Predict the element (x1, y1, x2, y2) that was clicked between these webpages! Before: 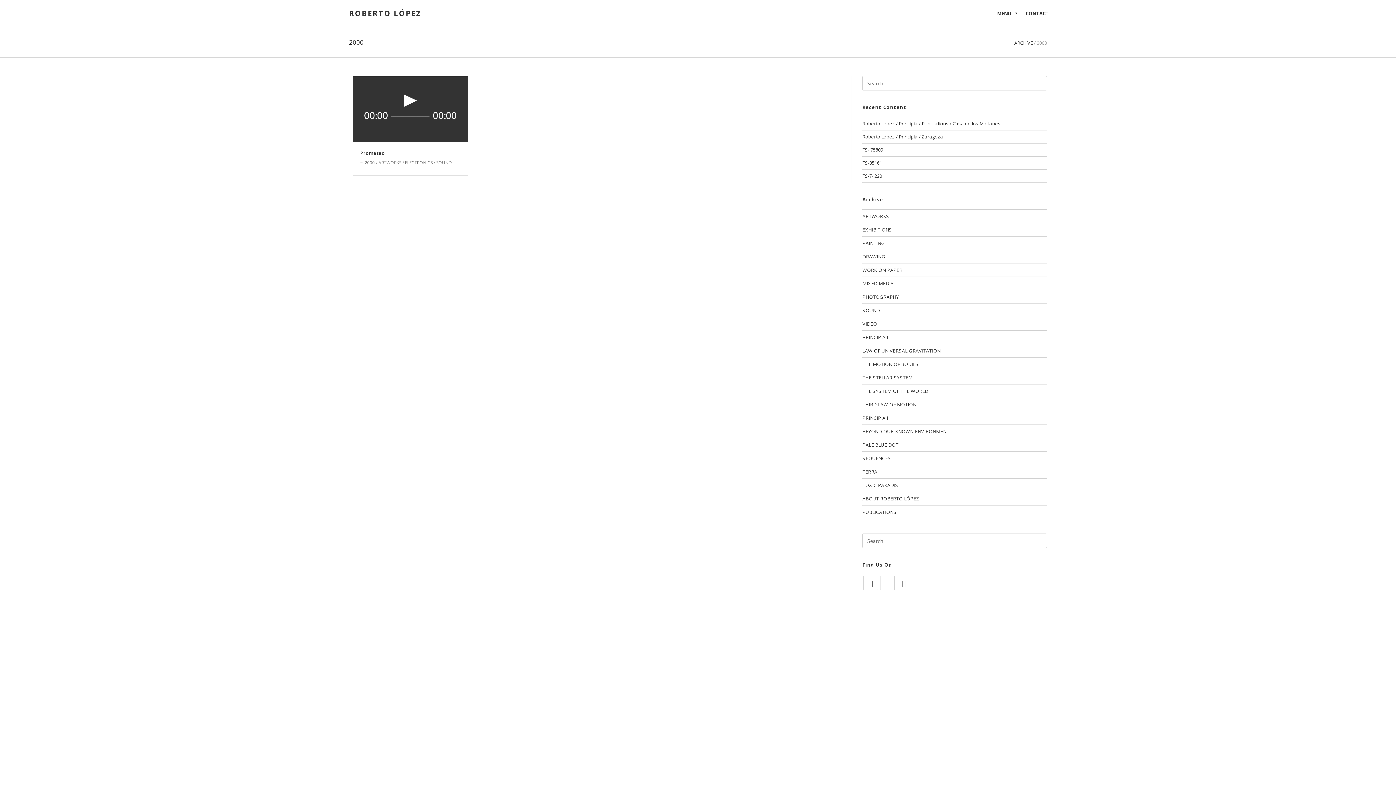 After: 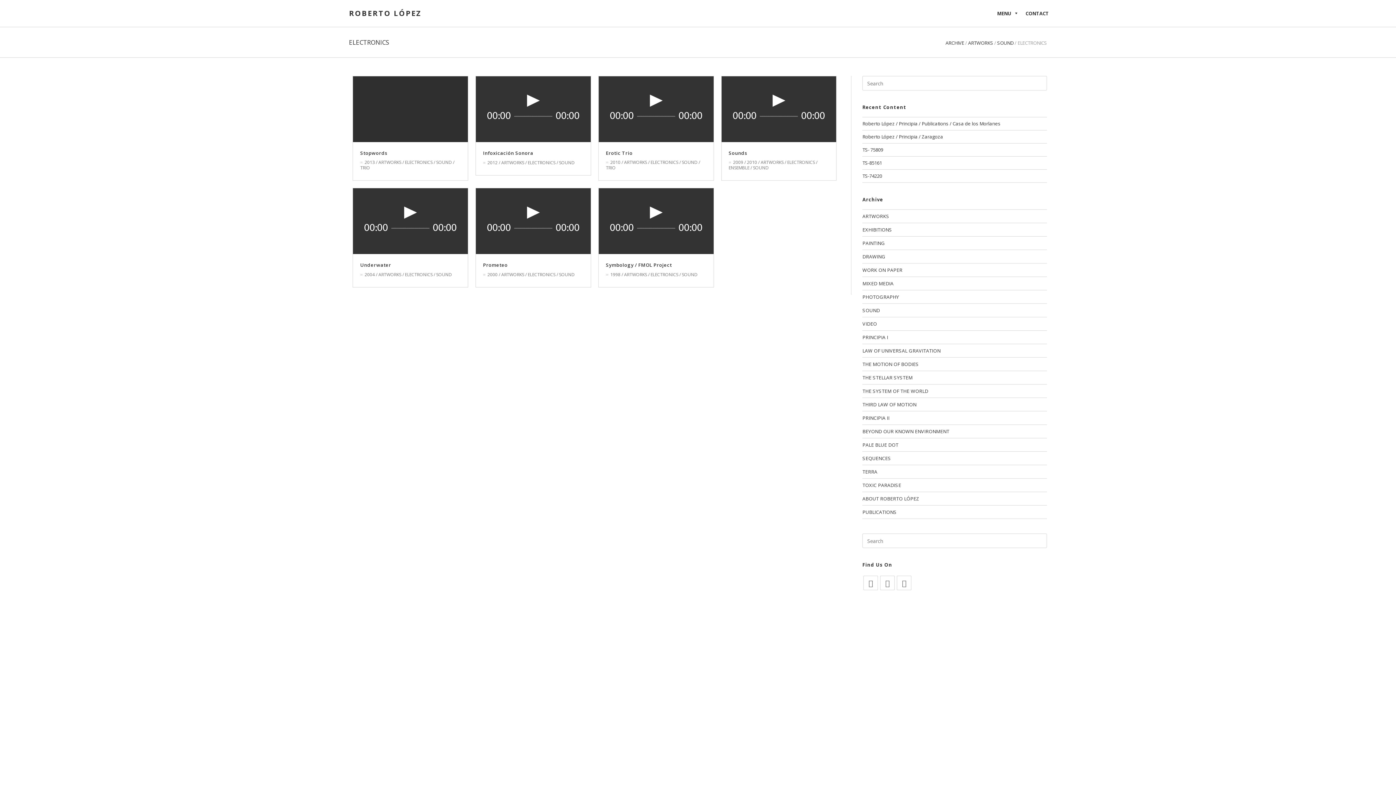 Action: bbox: (405, 159, 432, 165) label: ELECTRONICS